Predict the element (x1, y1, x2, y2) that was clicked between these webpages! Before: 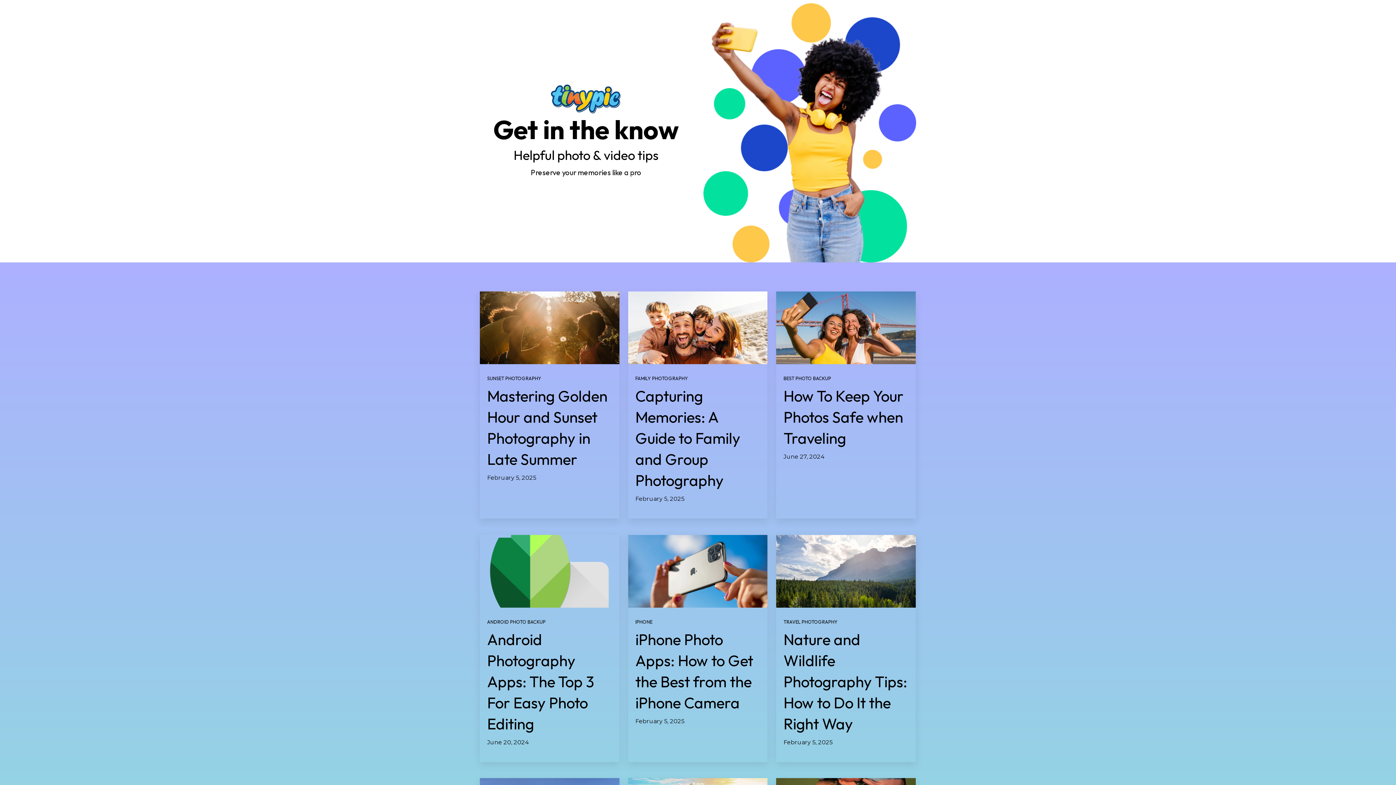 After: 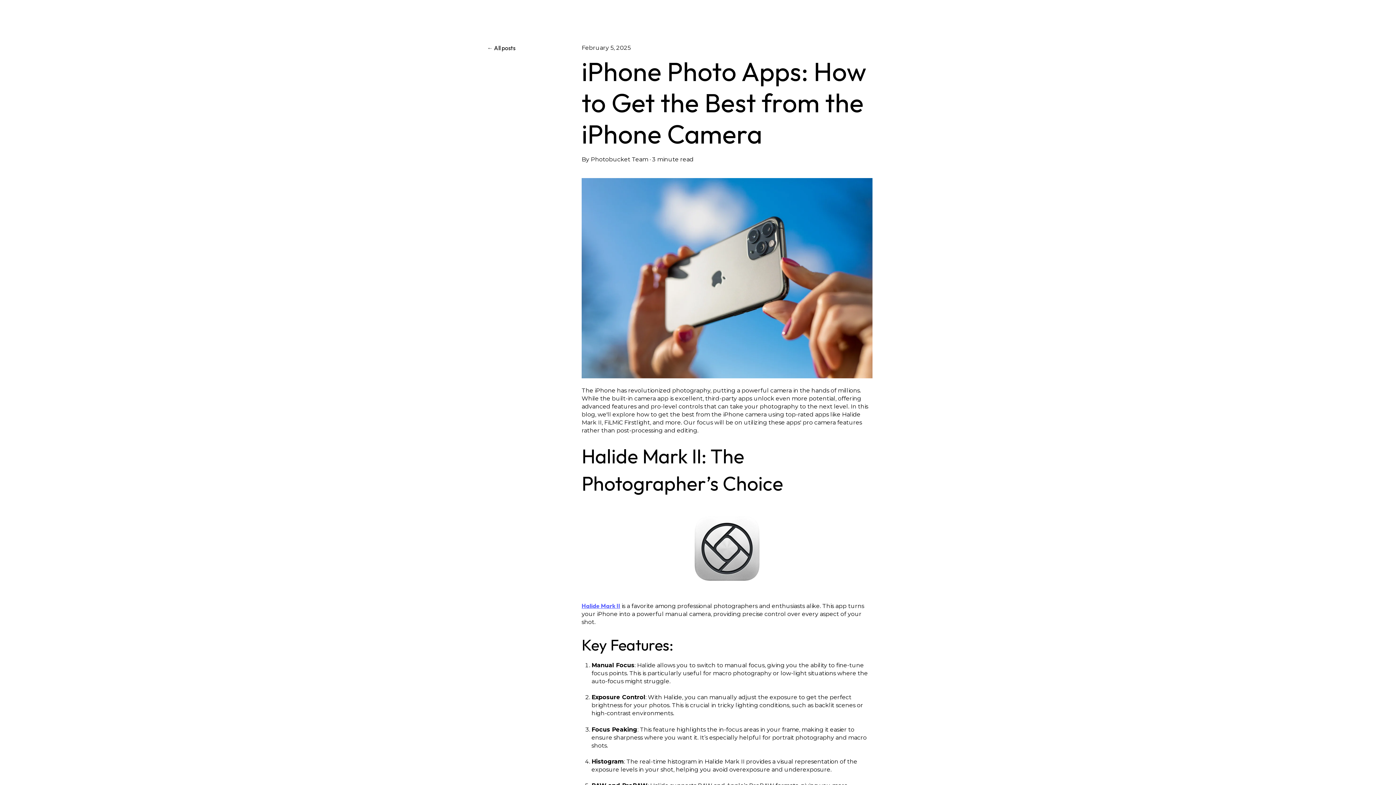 Action: label: Read full post: iPhone Photo Apps: How to Get the Best from the iPhone Camera bbox: (628, 535, 767, 607)